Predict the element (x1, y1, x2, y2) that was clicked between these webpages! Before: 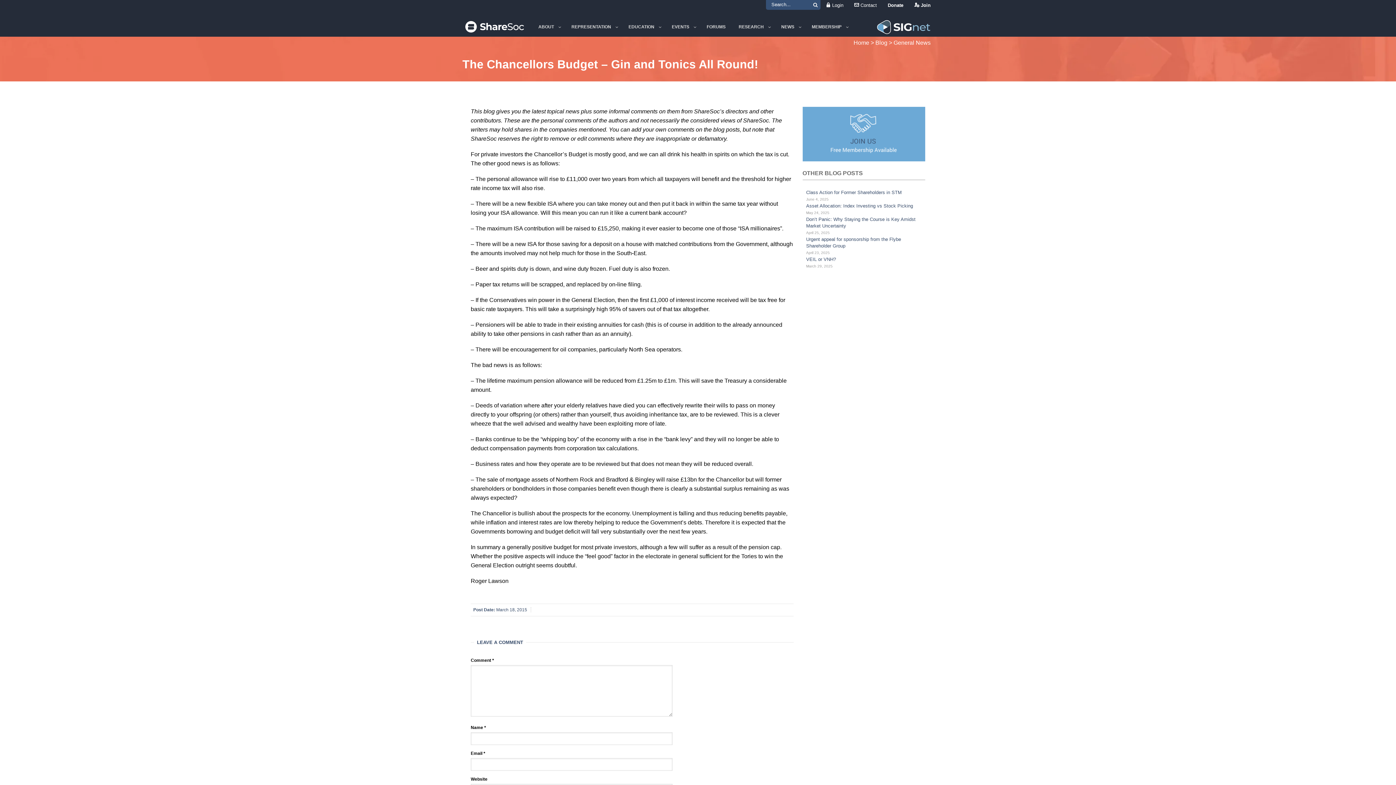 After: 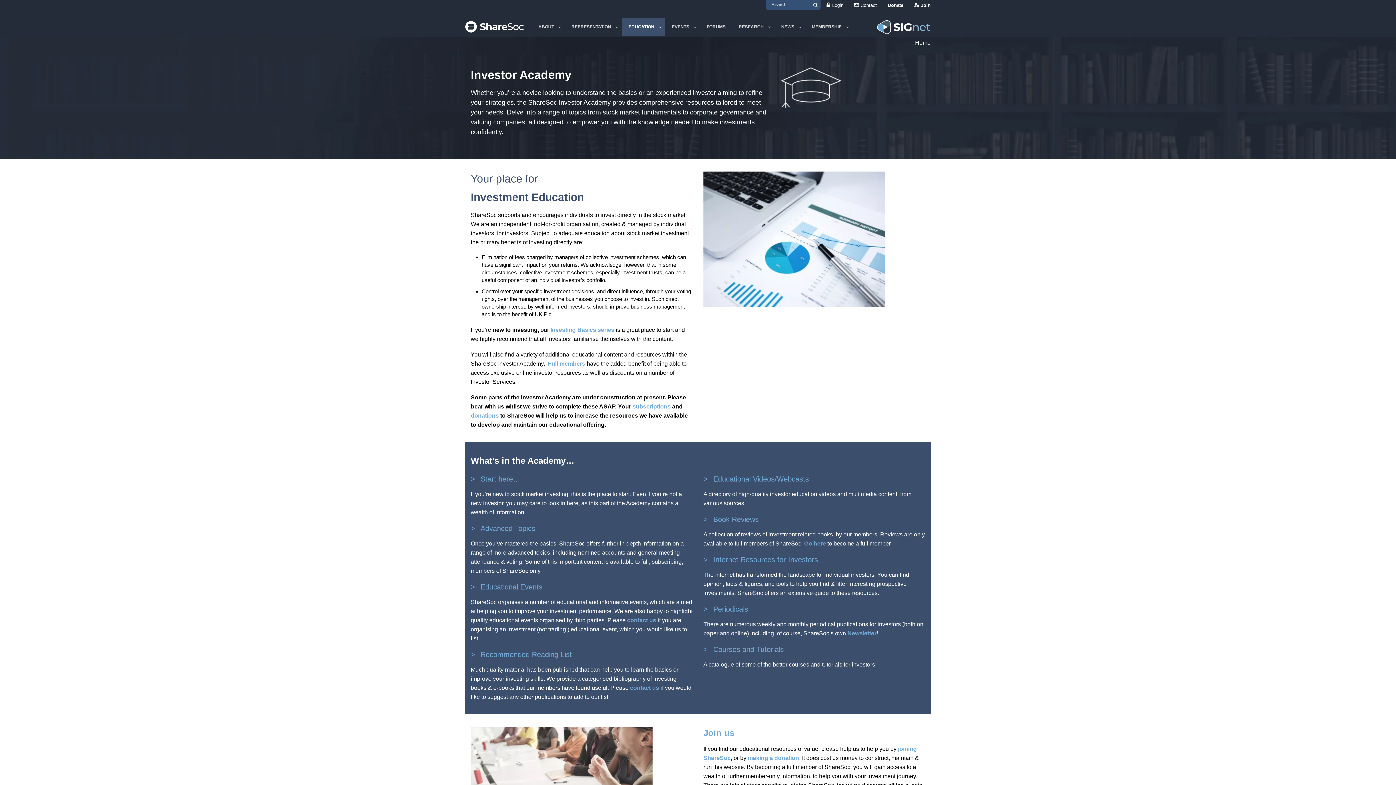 Action: bbox: (622, 18, 665, 36) label: EDUCATION